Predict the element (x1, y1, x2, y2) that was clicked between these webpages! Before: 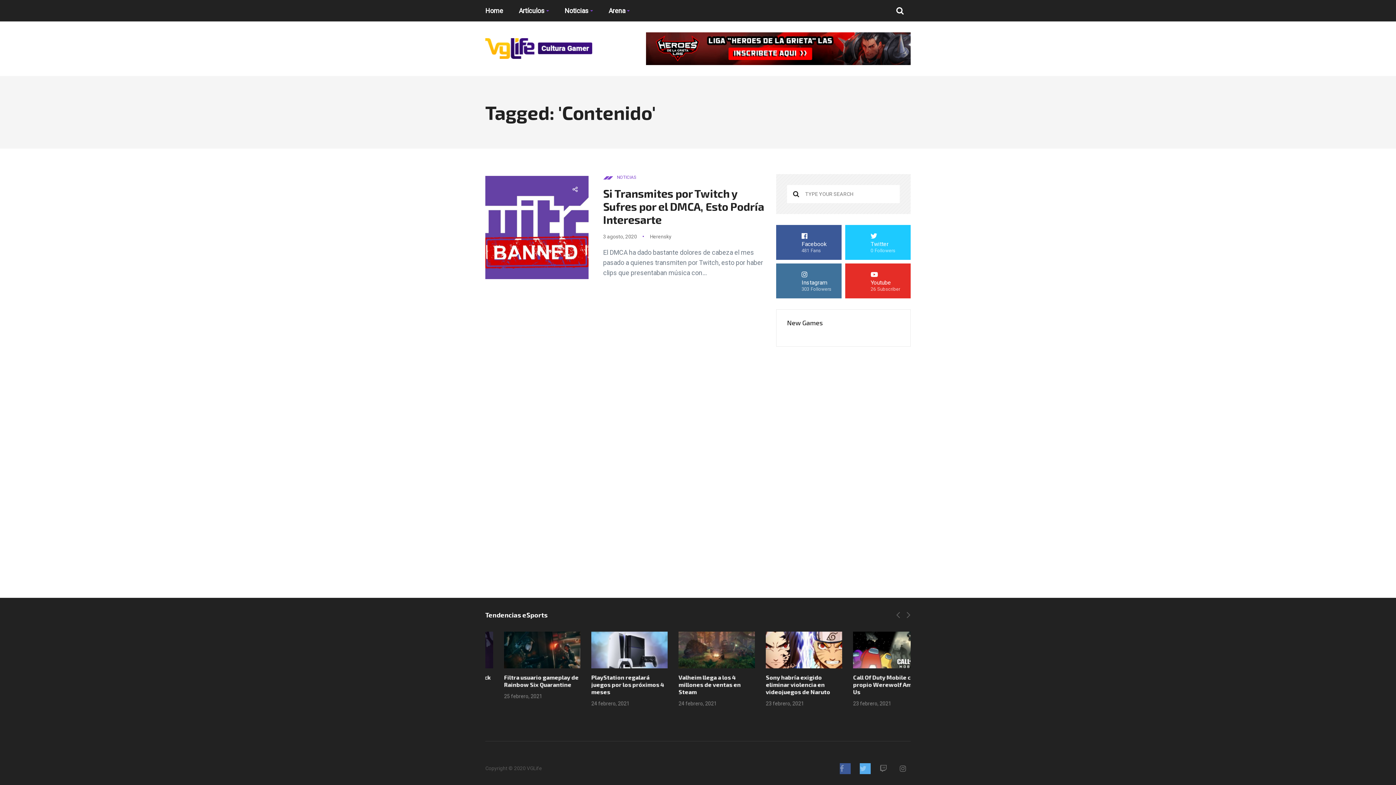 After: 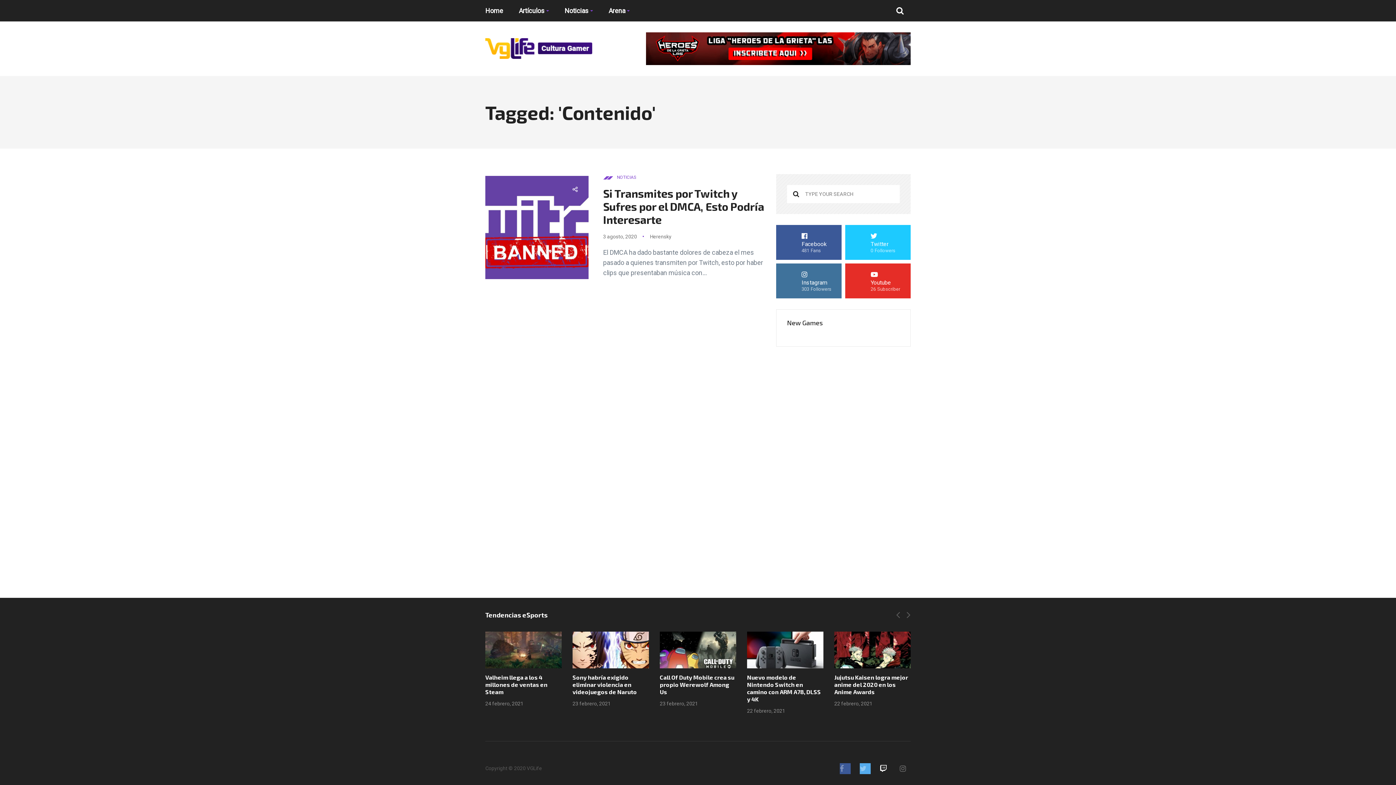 Action: bbox: (880, 763, 890, 774)